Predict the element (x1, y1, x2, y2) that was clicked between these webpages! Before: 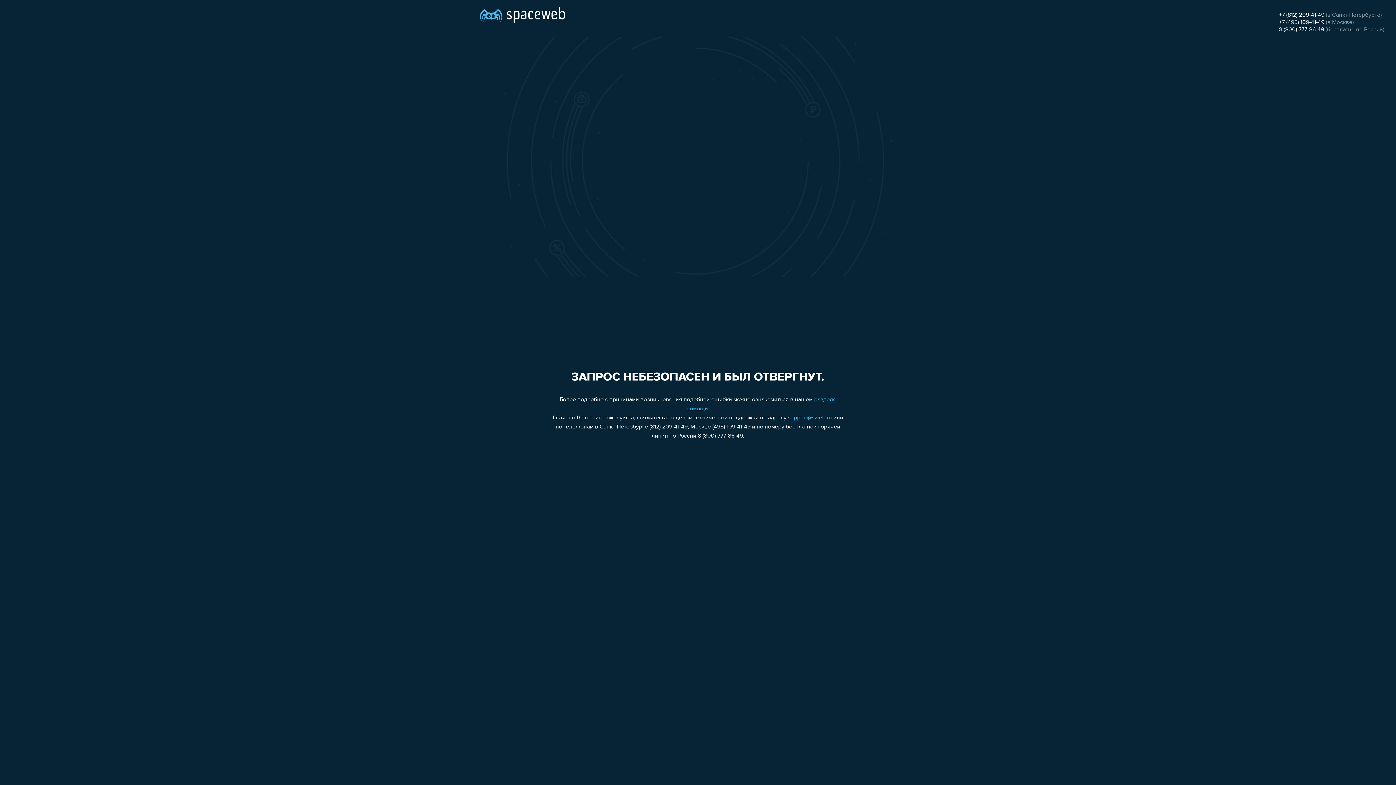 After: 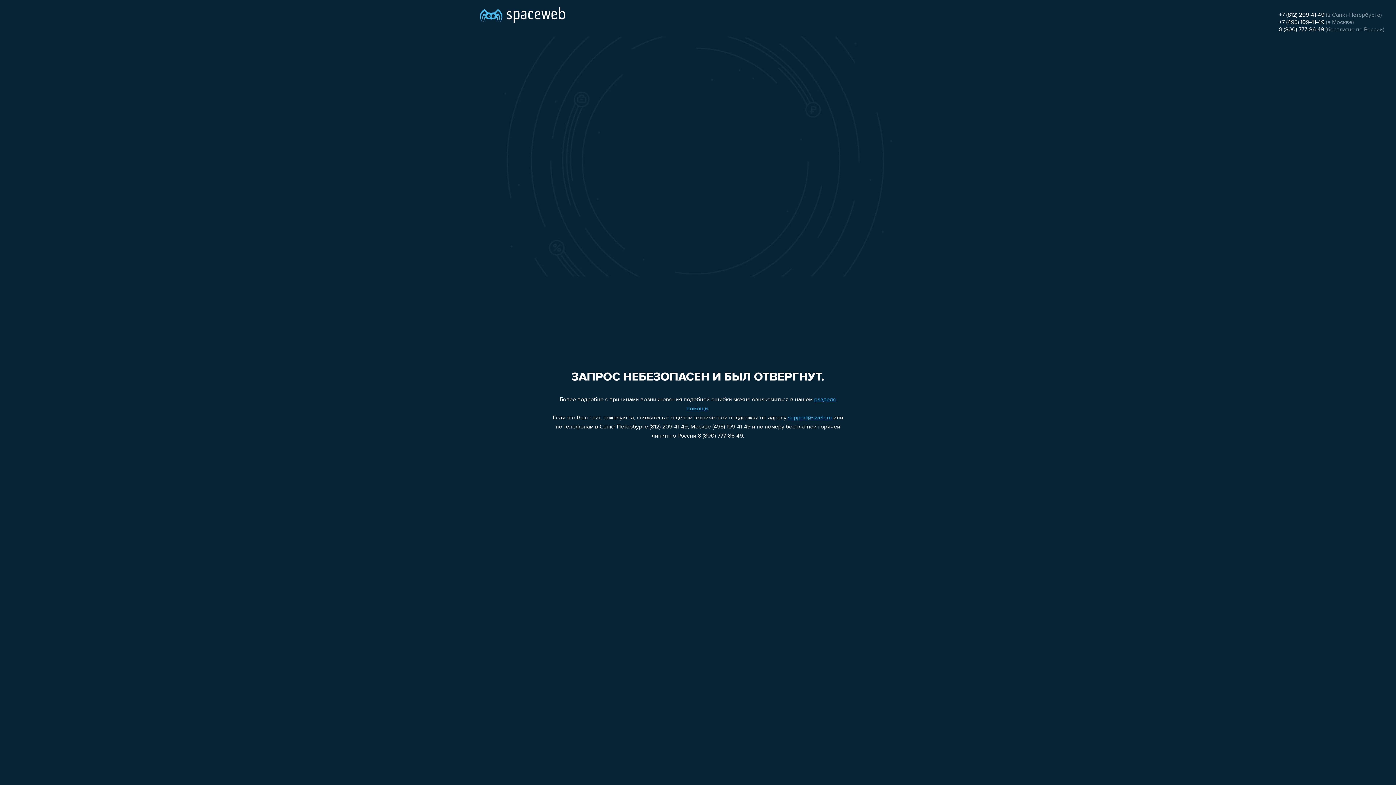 Action: bbox: (1279, 19, 1324, 25) label: +7 (495) 109-41-49